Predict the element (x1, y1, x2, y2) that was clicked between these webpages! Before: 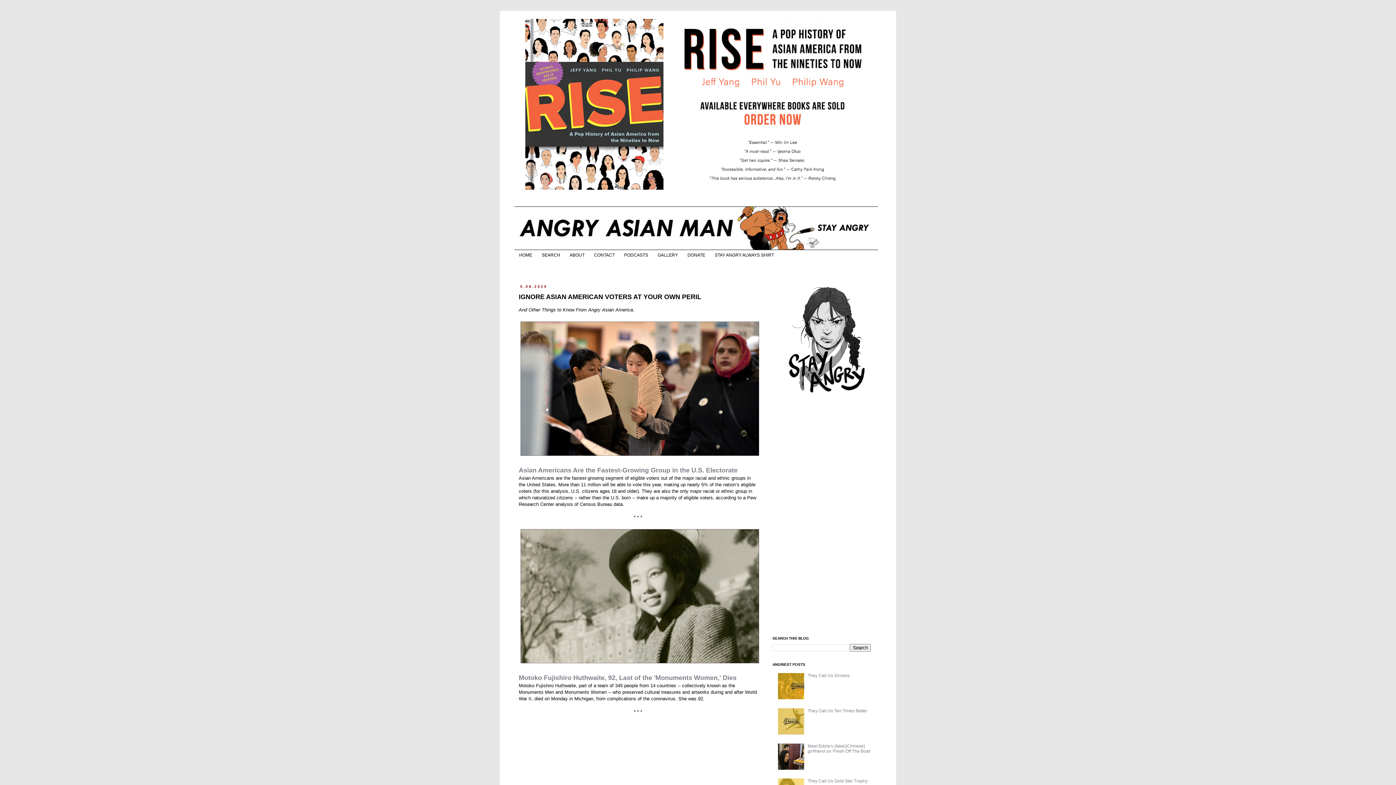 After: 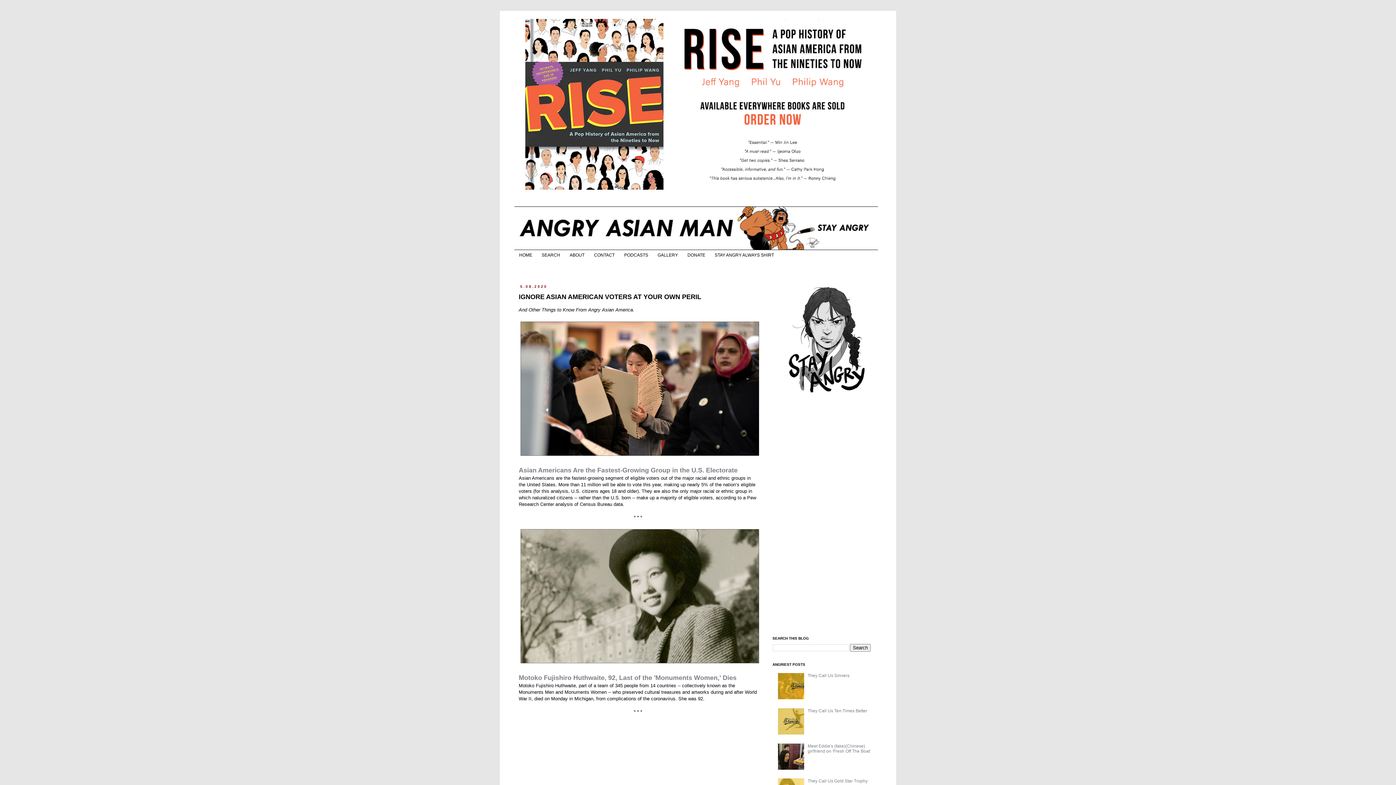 Action: bbox: (778, 695, 806, 700)